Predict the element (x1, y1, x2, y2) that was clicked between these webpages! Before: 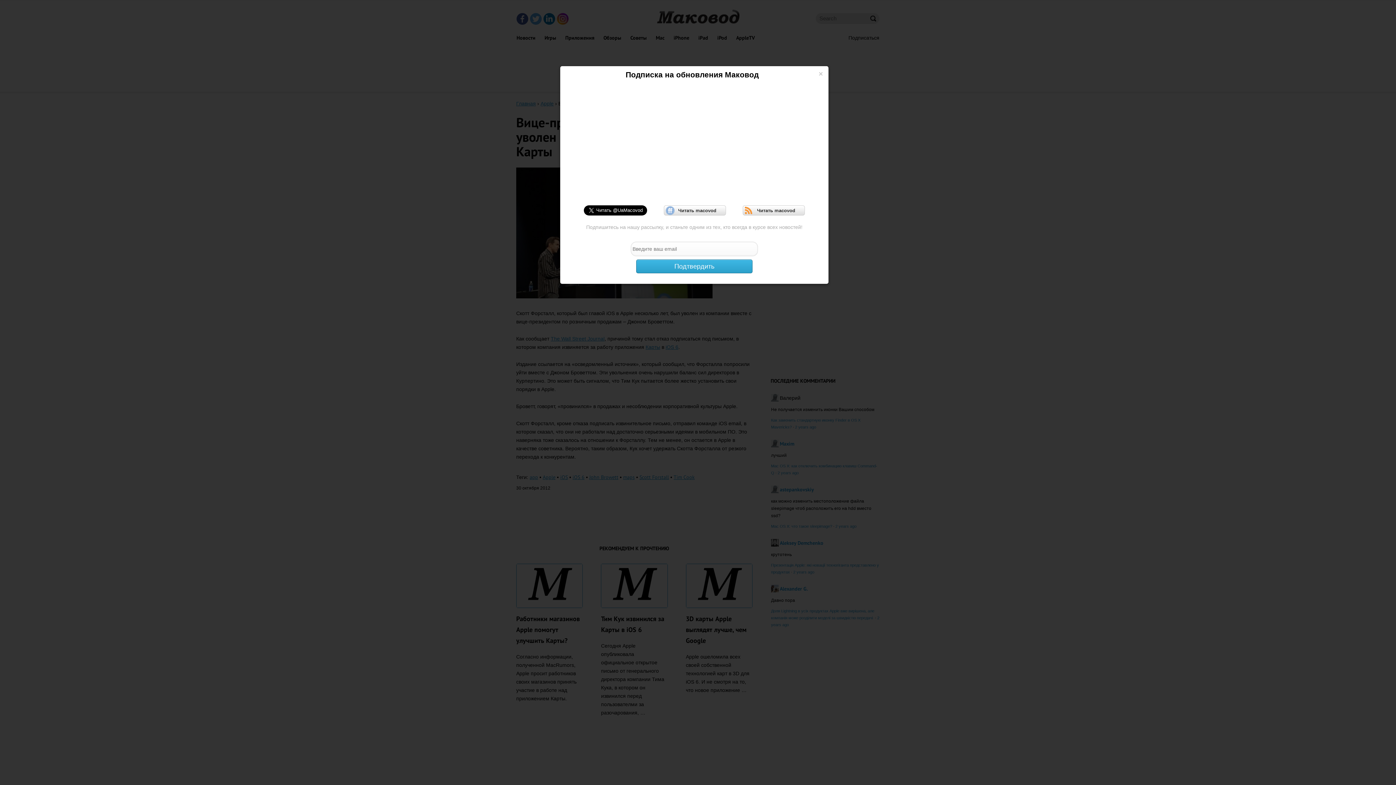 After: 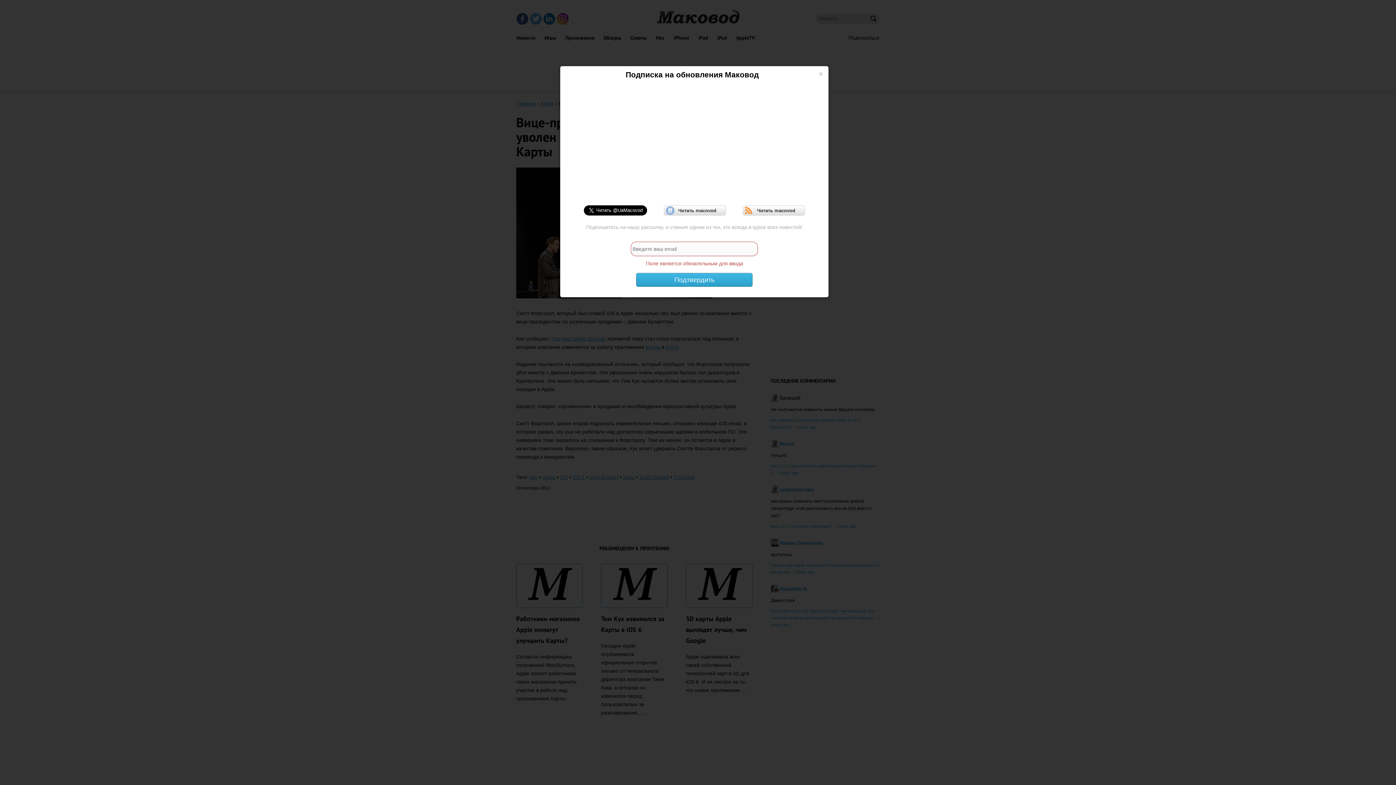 Action: label: Подтвердить bbox: (636, 259, 752, 273)